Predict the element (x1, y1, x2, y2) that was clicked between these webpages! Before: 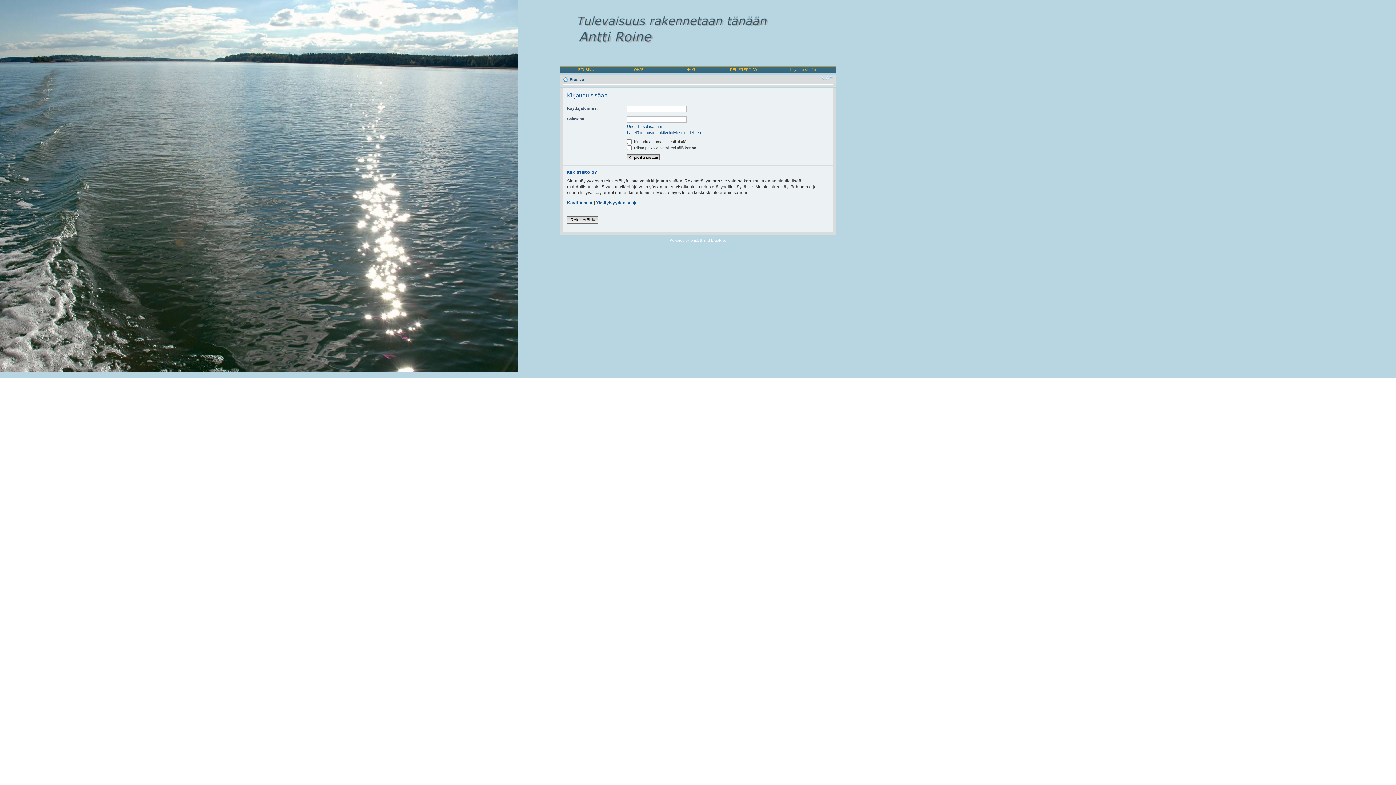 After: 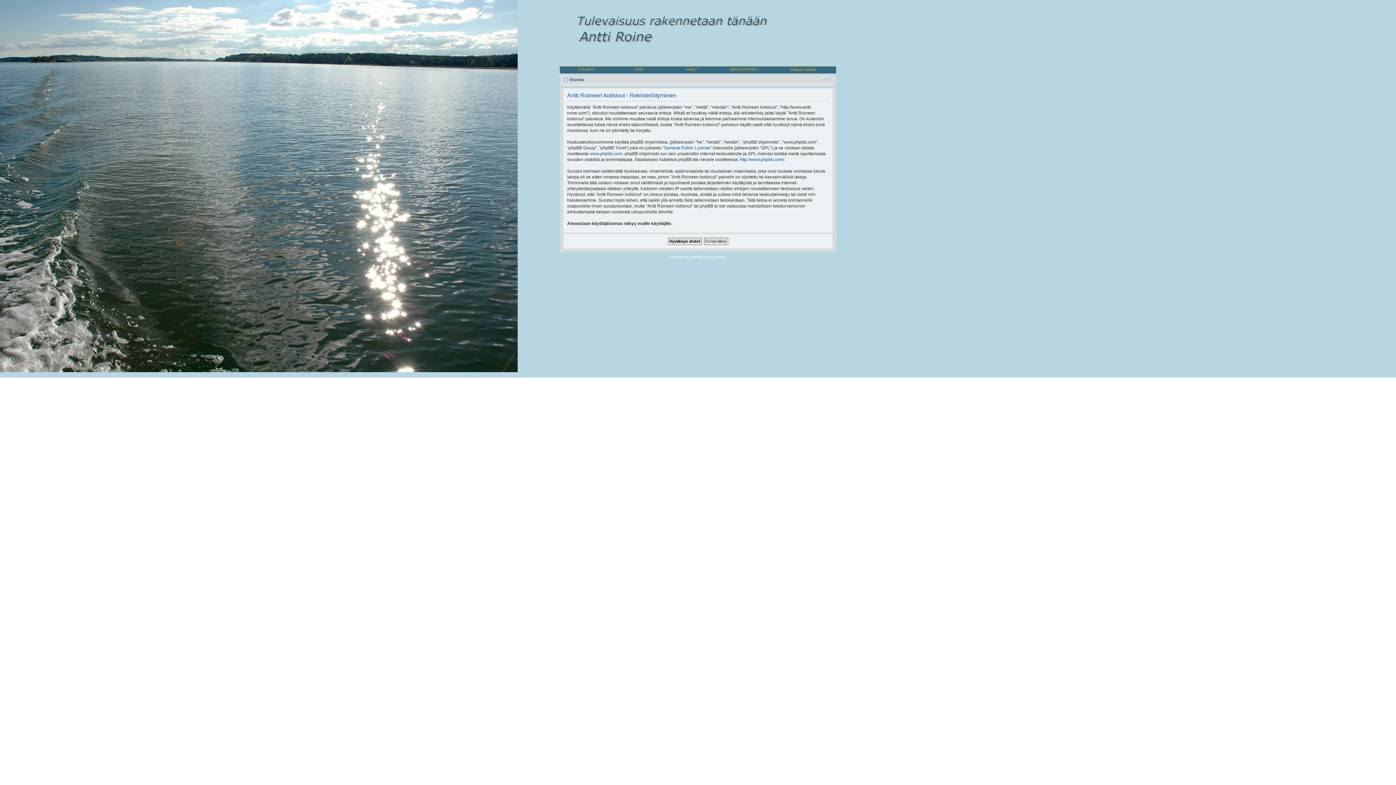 Action: label: REKISTERÖIDY bbox: (730, 67, 757, 71)